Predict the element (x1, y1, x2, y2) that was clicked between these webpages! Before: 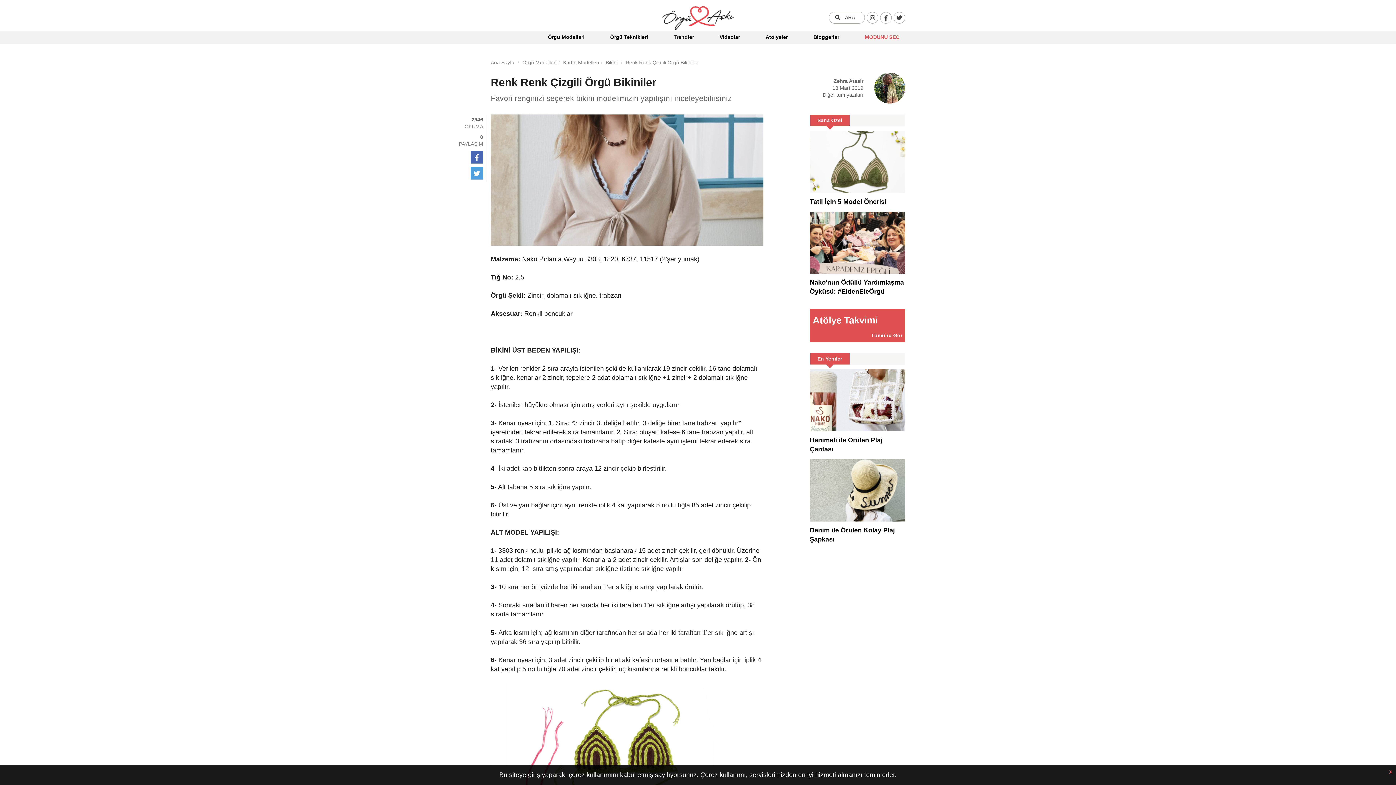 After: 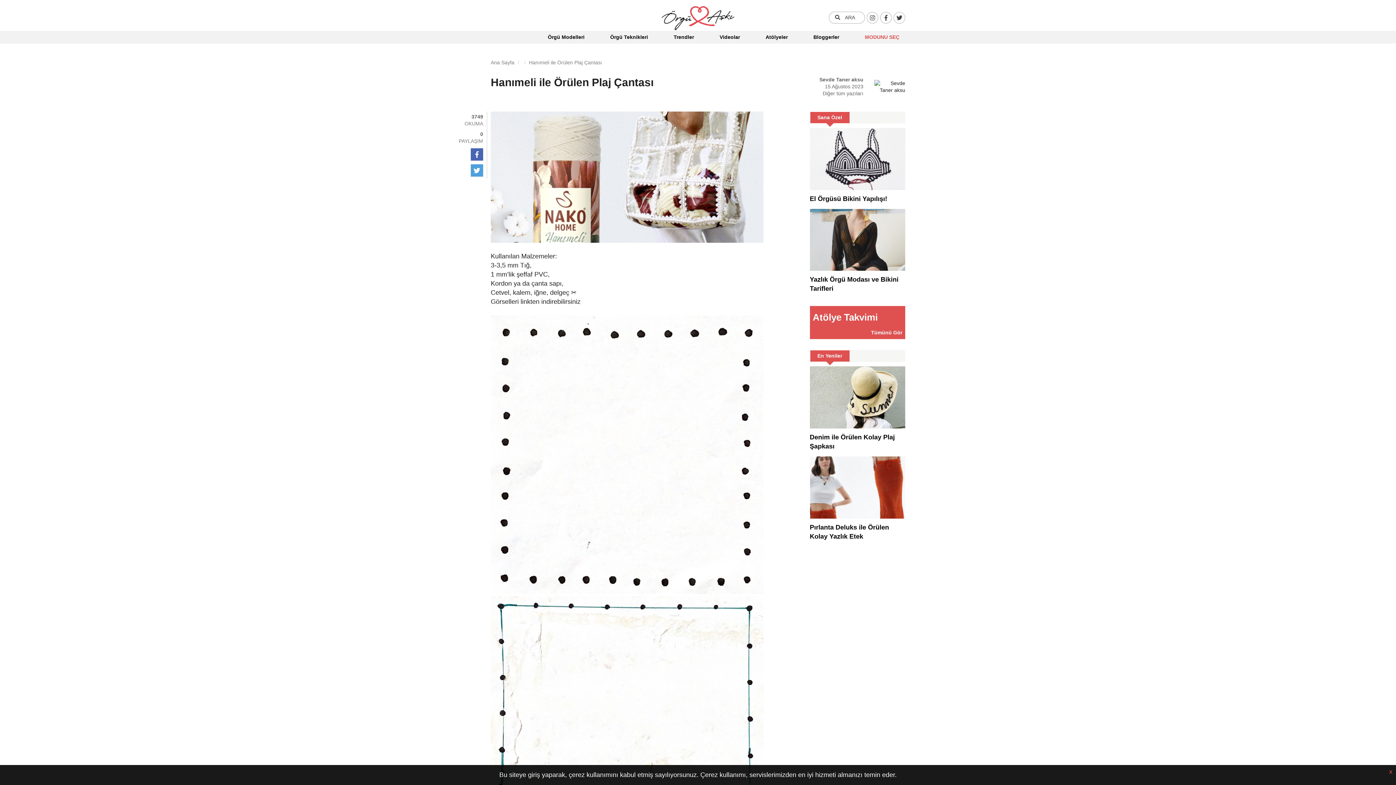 Action: label: Hanımeli ile Örülen Plaj Çantası bbox: (810, 369, 905, 454)